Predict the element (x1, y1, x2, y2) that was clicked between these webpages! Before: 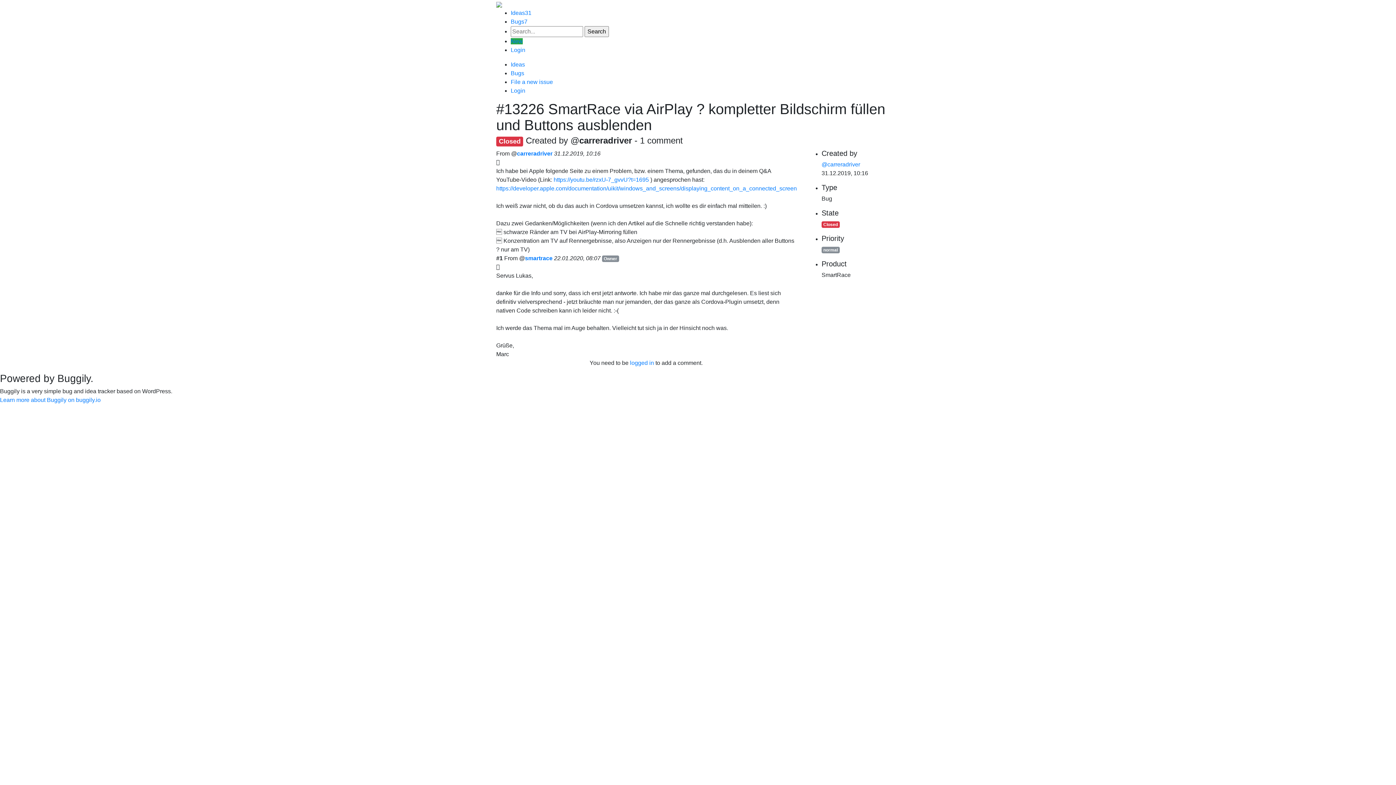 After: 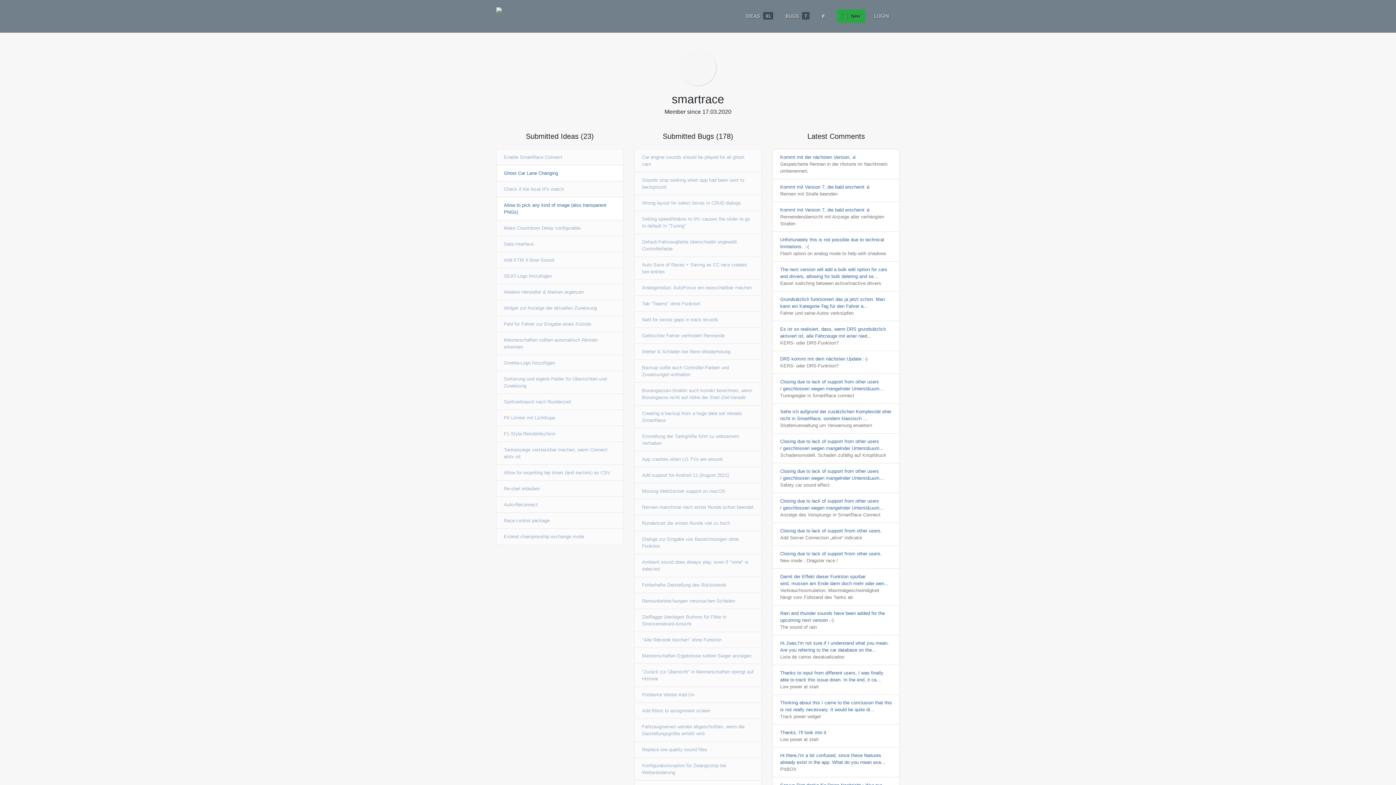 Action: bbox: (525, 255, 552, 261) label: smartrace